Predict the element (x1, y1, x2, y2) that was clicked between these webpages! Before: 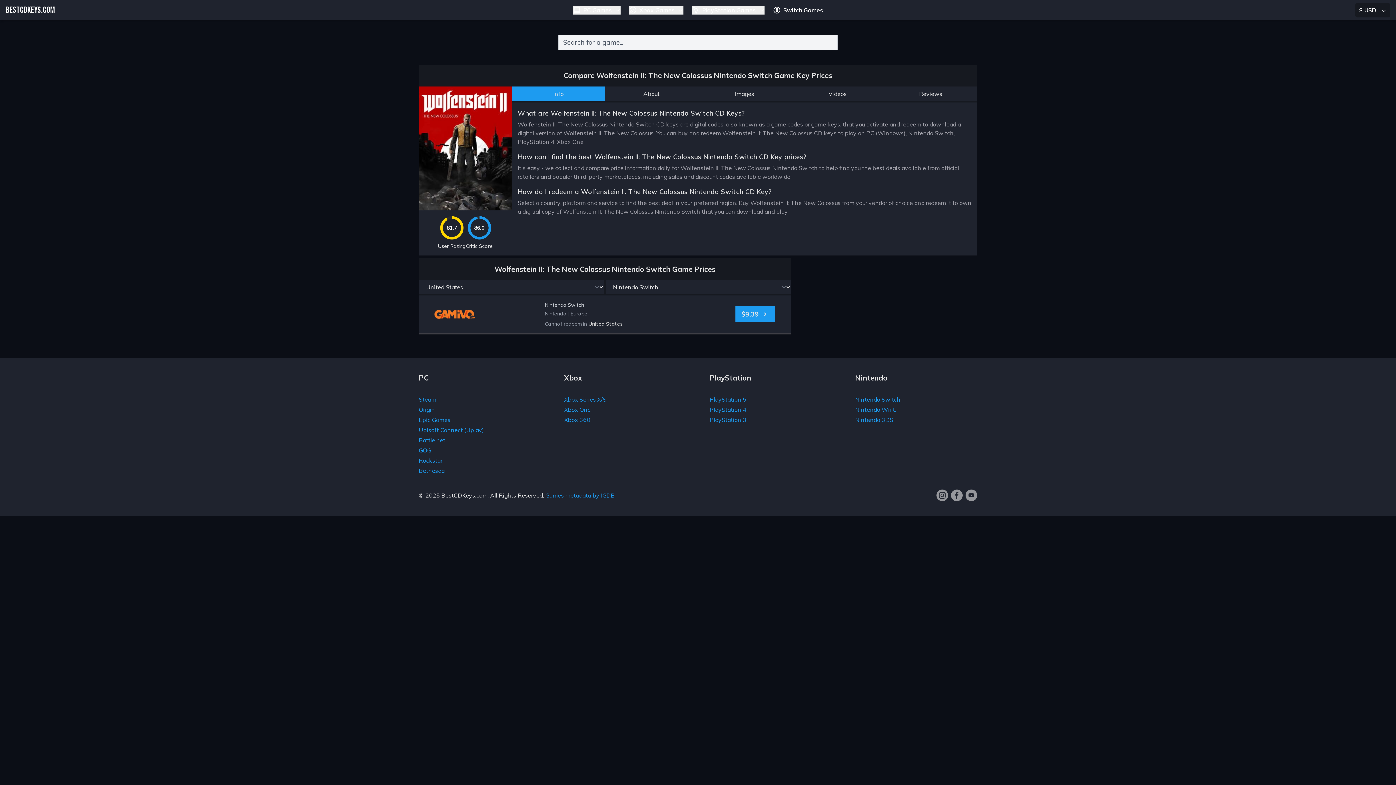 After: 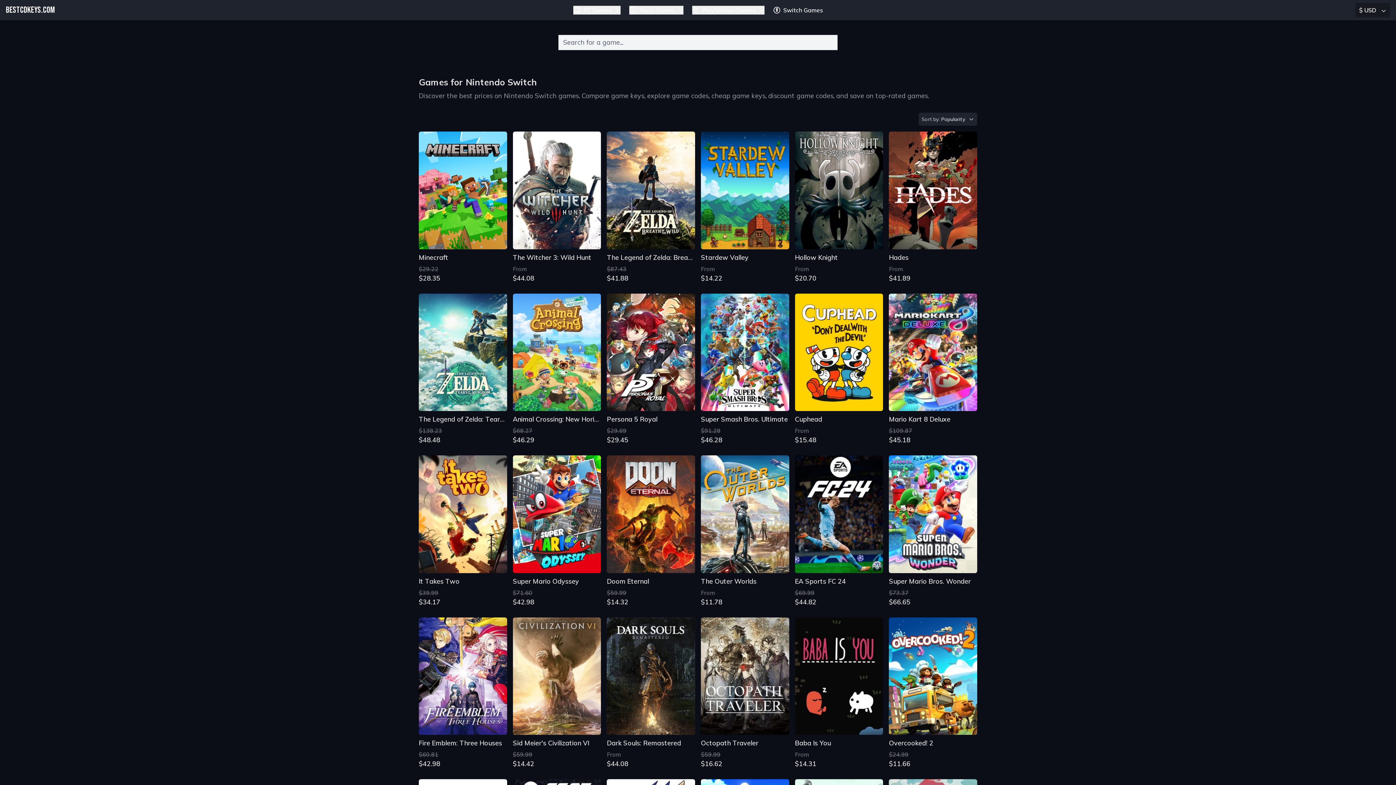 Action: label: Nintendo Switch bbox: (908, 129, 953, 136)